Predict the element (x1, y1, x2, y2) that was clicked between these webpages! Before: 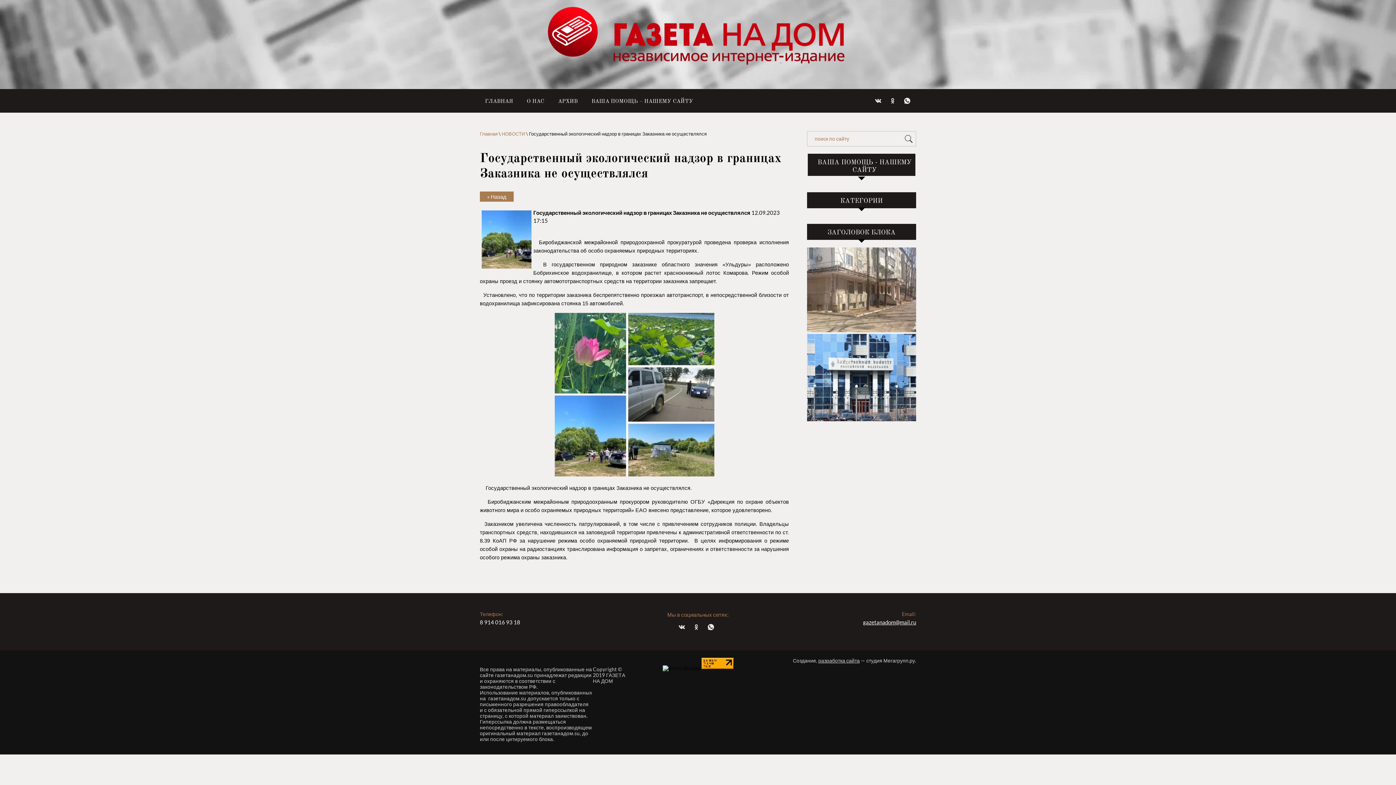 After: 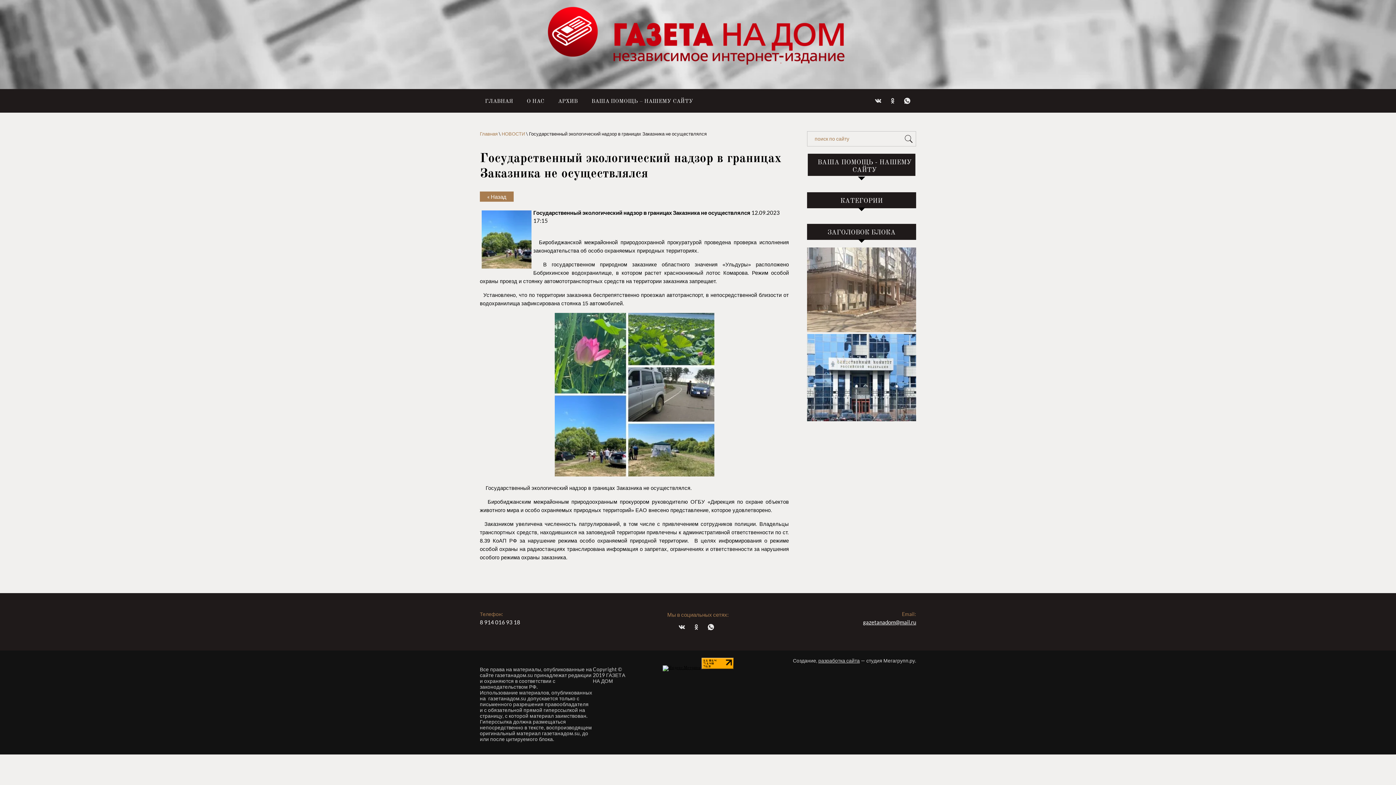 Action: label: gazetanadom@mail.ru bbox: (863, 619, 916, 625)